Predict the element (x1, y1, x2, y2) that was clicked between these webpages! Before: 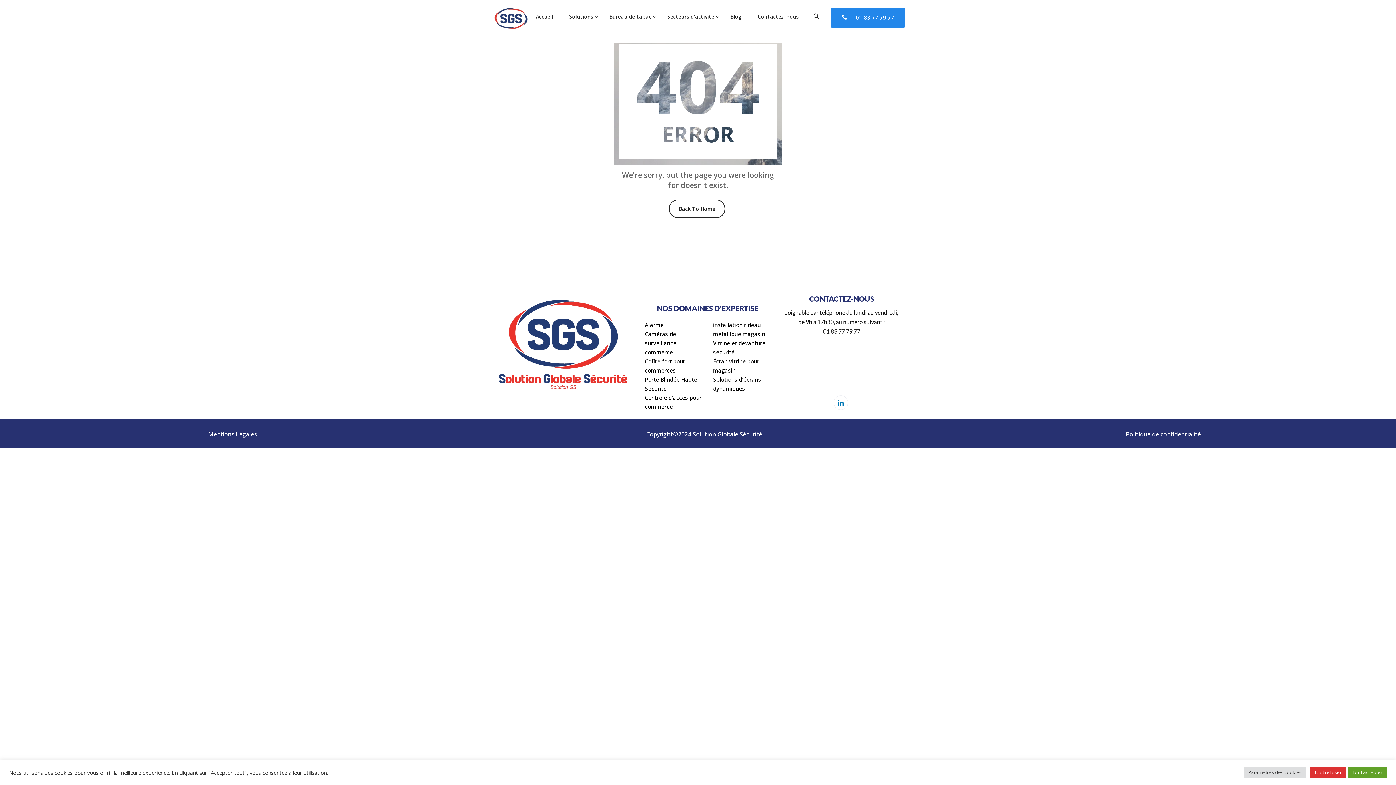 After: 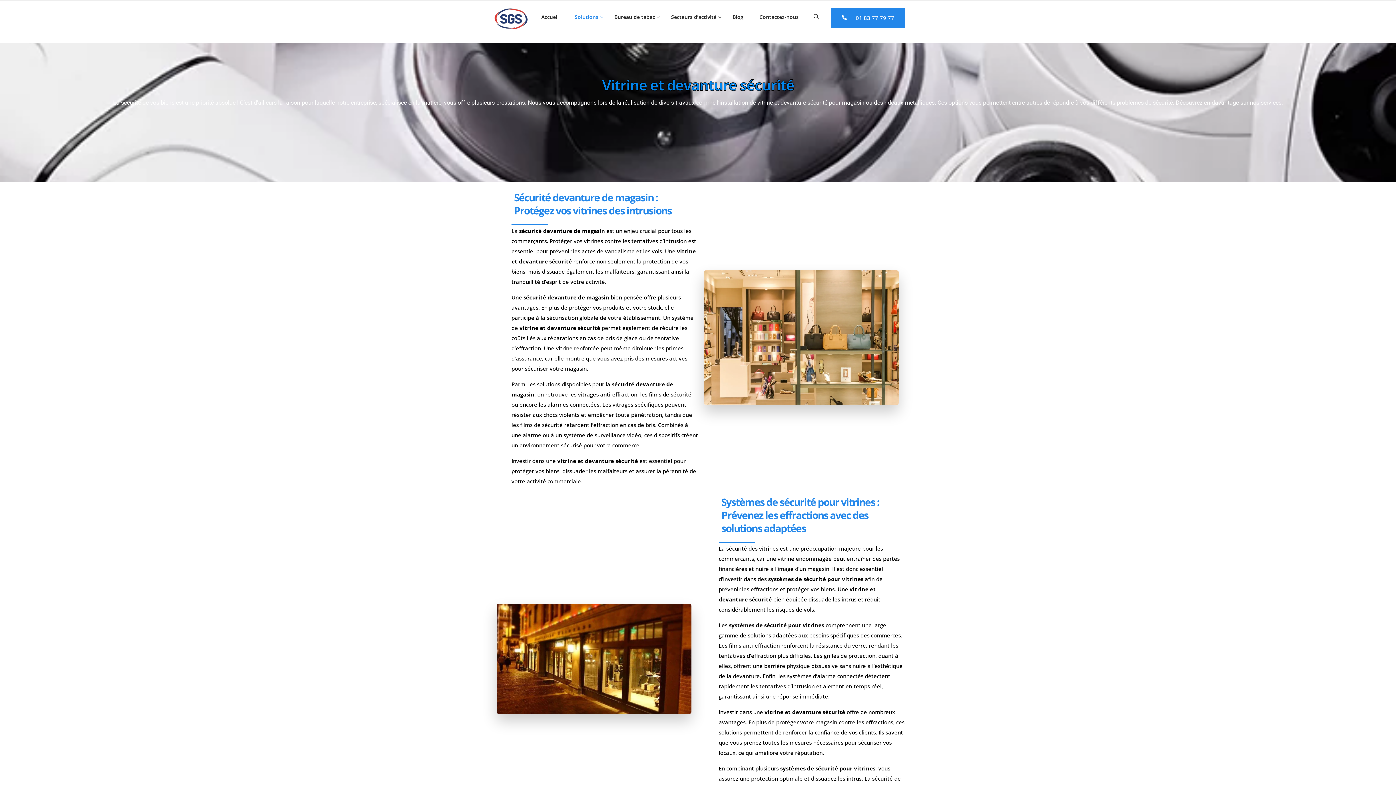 Action: bbox: (707, 338, 776, 357) label: Vitrine et devanture sécurité